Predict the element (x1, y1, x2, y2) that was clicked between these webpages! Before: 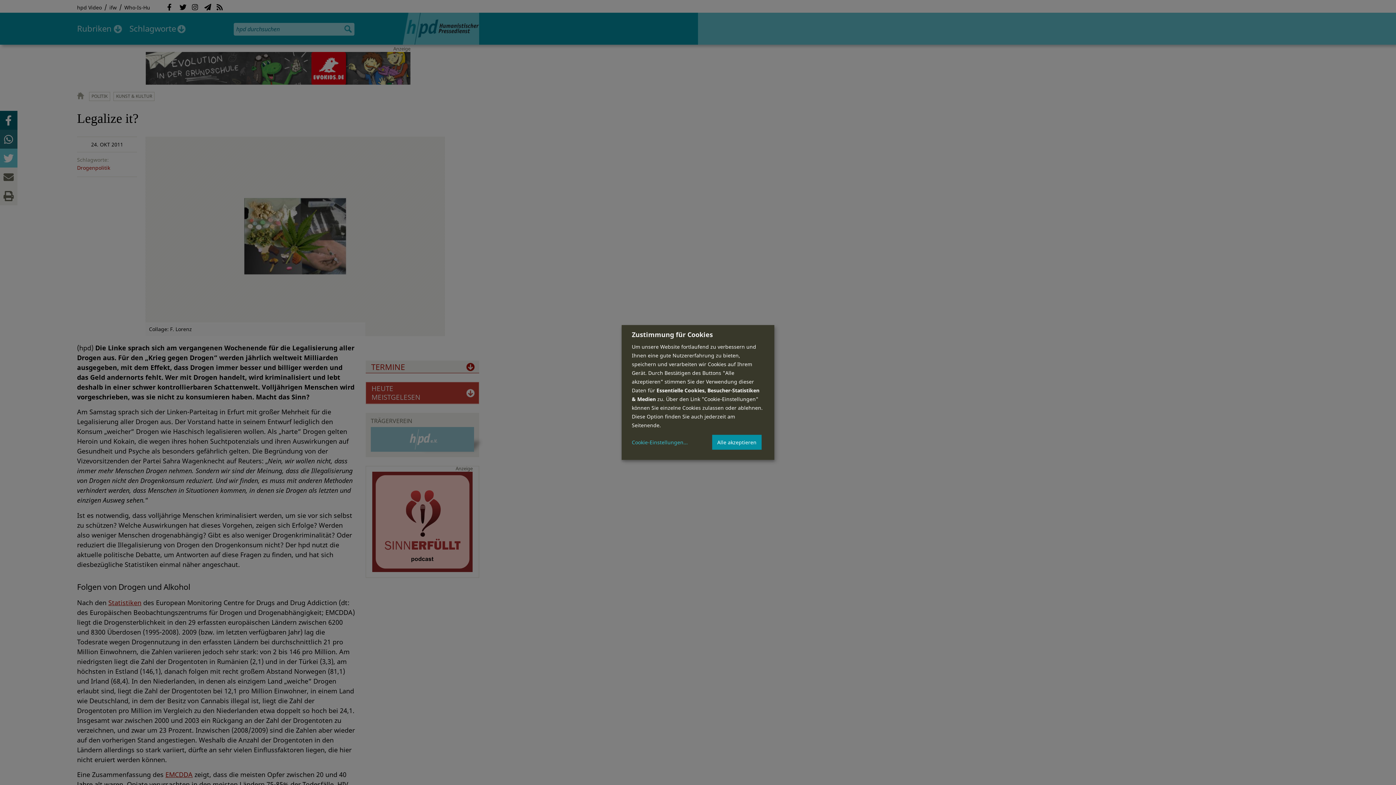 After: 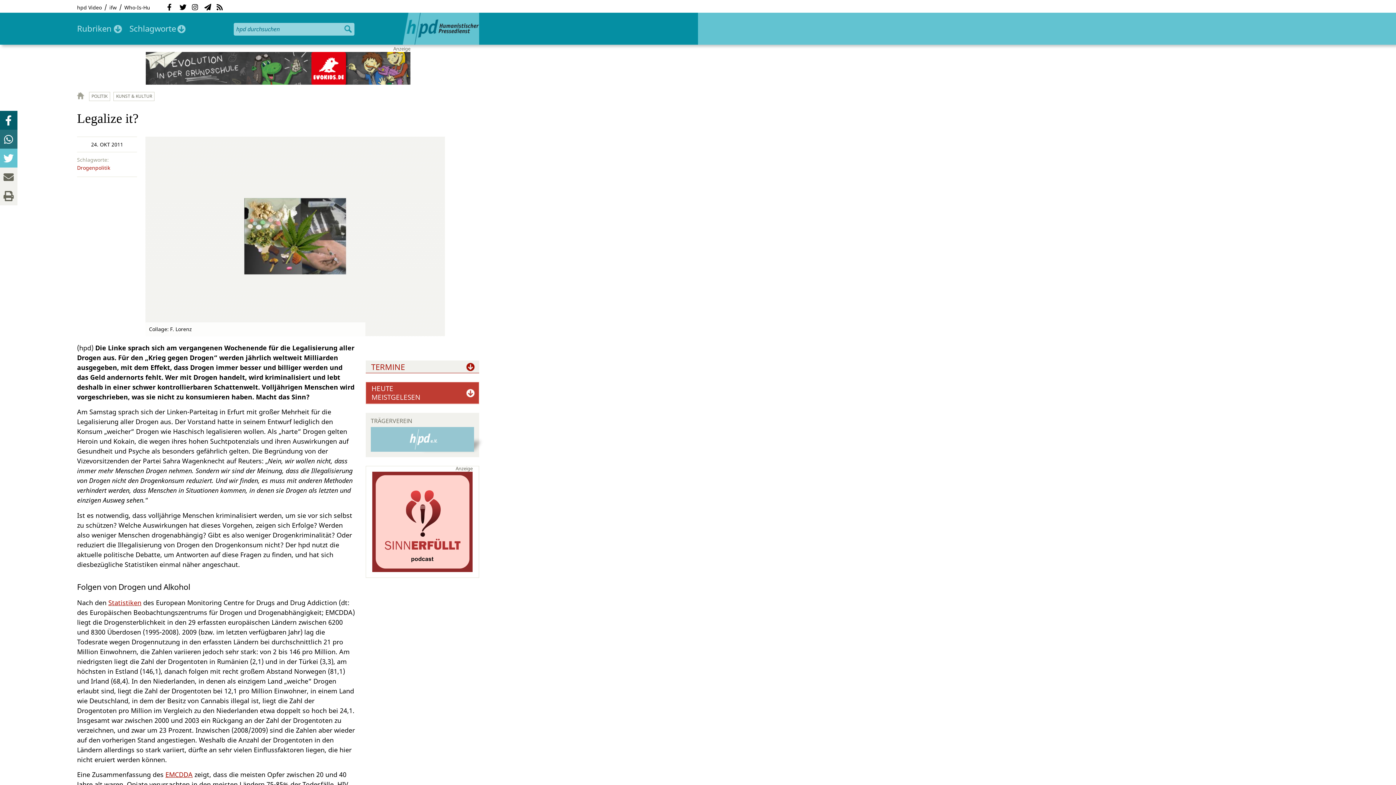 Action: bbox: (712, 434, 761, 450) label: Alle akzeptieren